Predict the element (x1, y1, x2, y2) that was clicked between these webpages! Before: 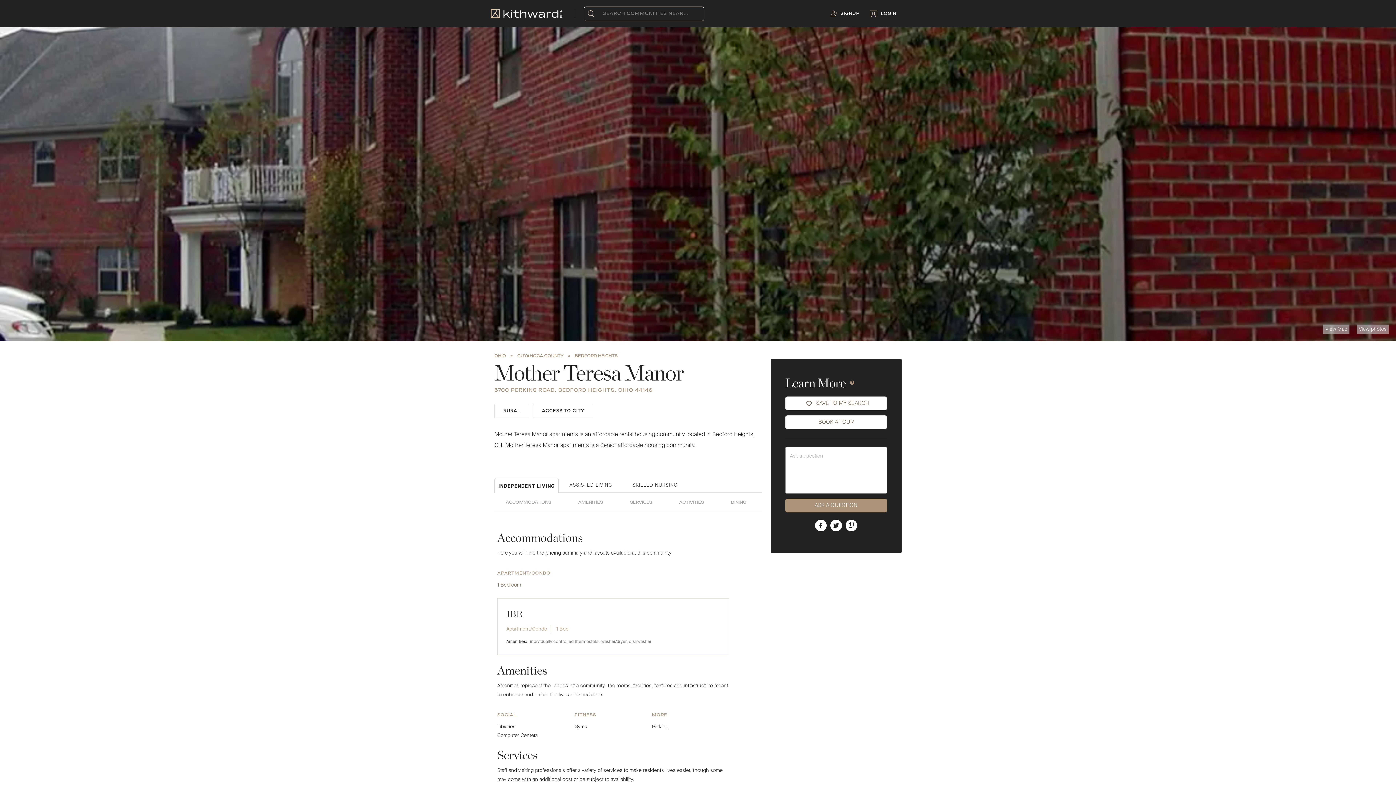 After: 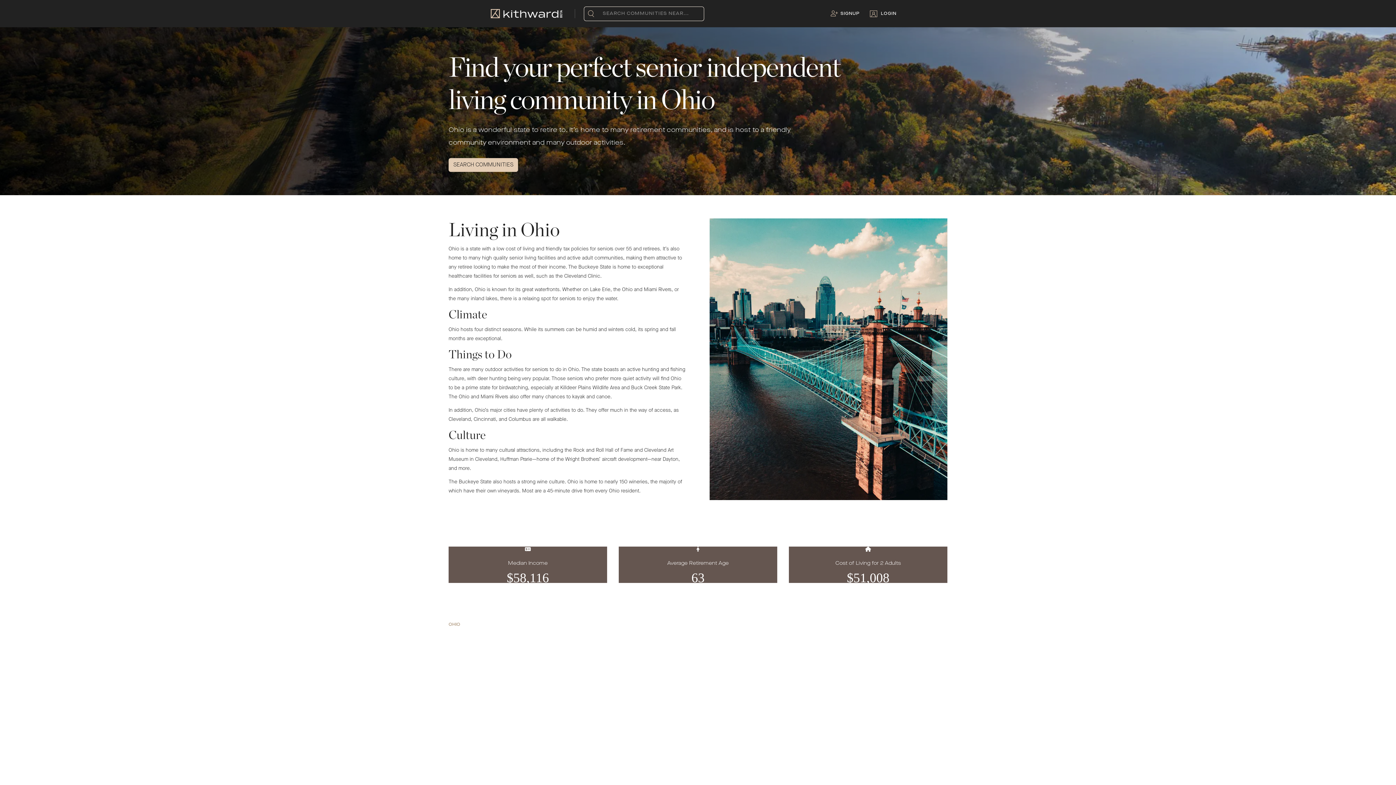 Action: label: OHIO bbox: (494, 354, 506, 358)